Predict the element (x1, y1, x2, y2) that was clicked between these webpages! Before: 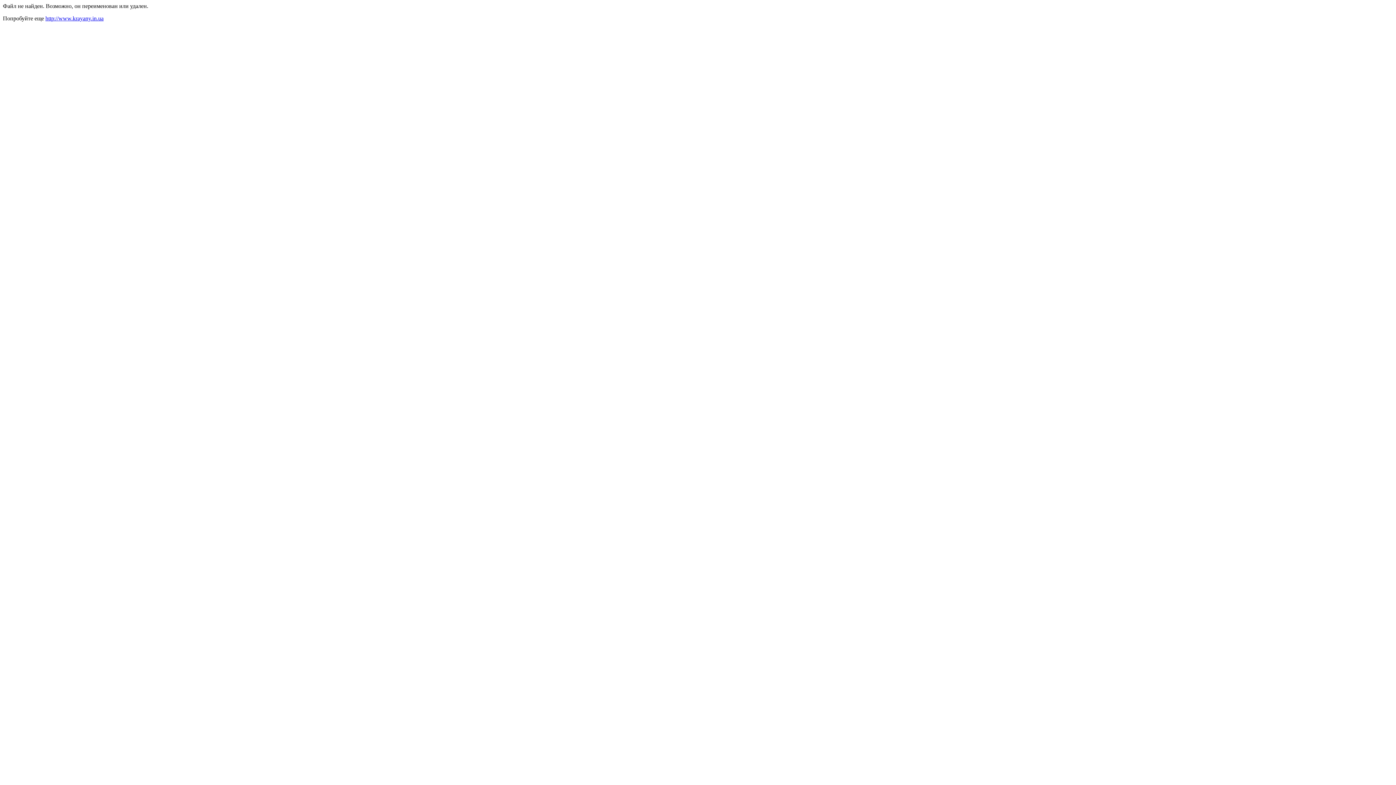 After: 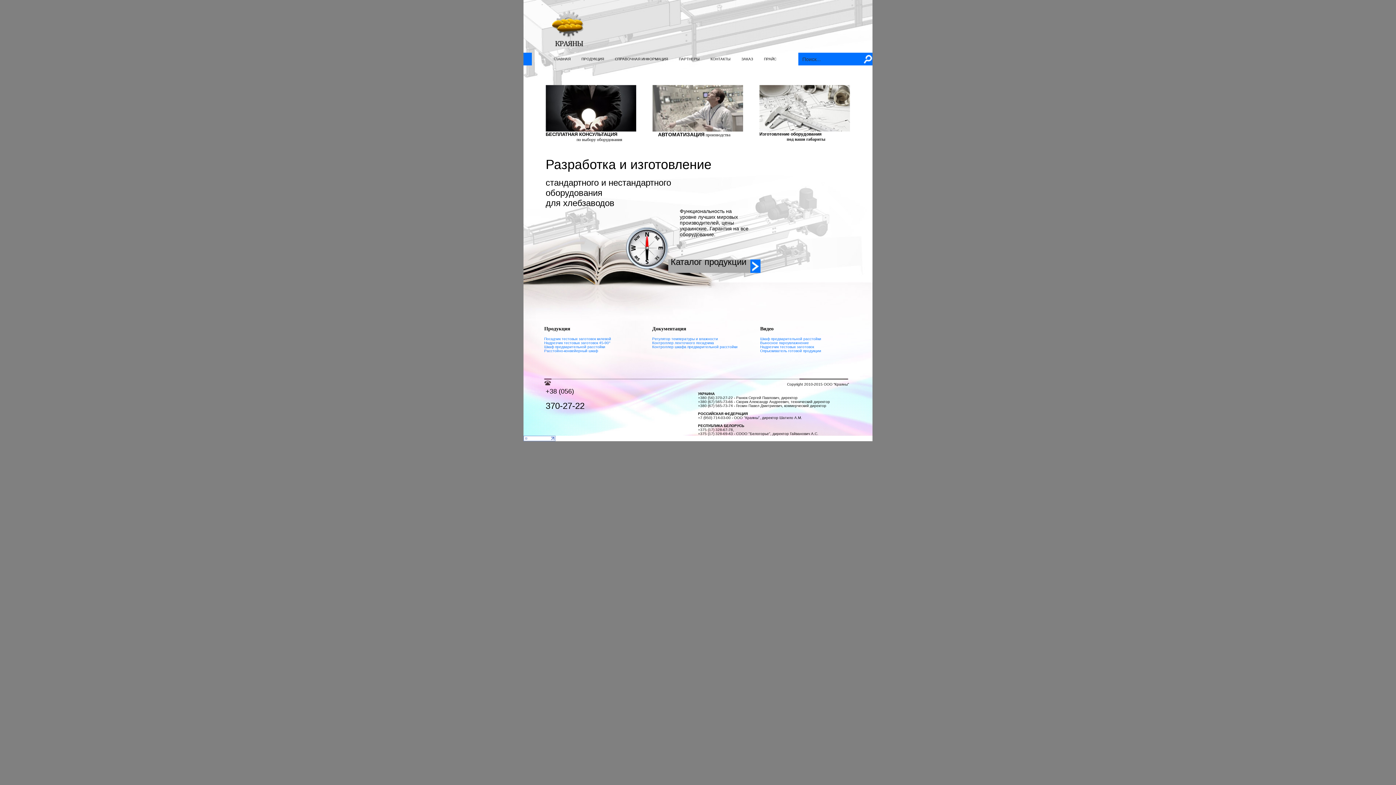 Action: bbox: (45, 15, 103, 21) label: http://www.krayany.in.ua